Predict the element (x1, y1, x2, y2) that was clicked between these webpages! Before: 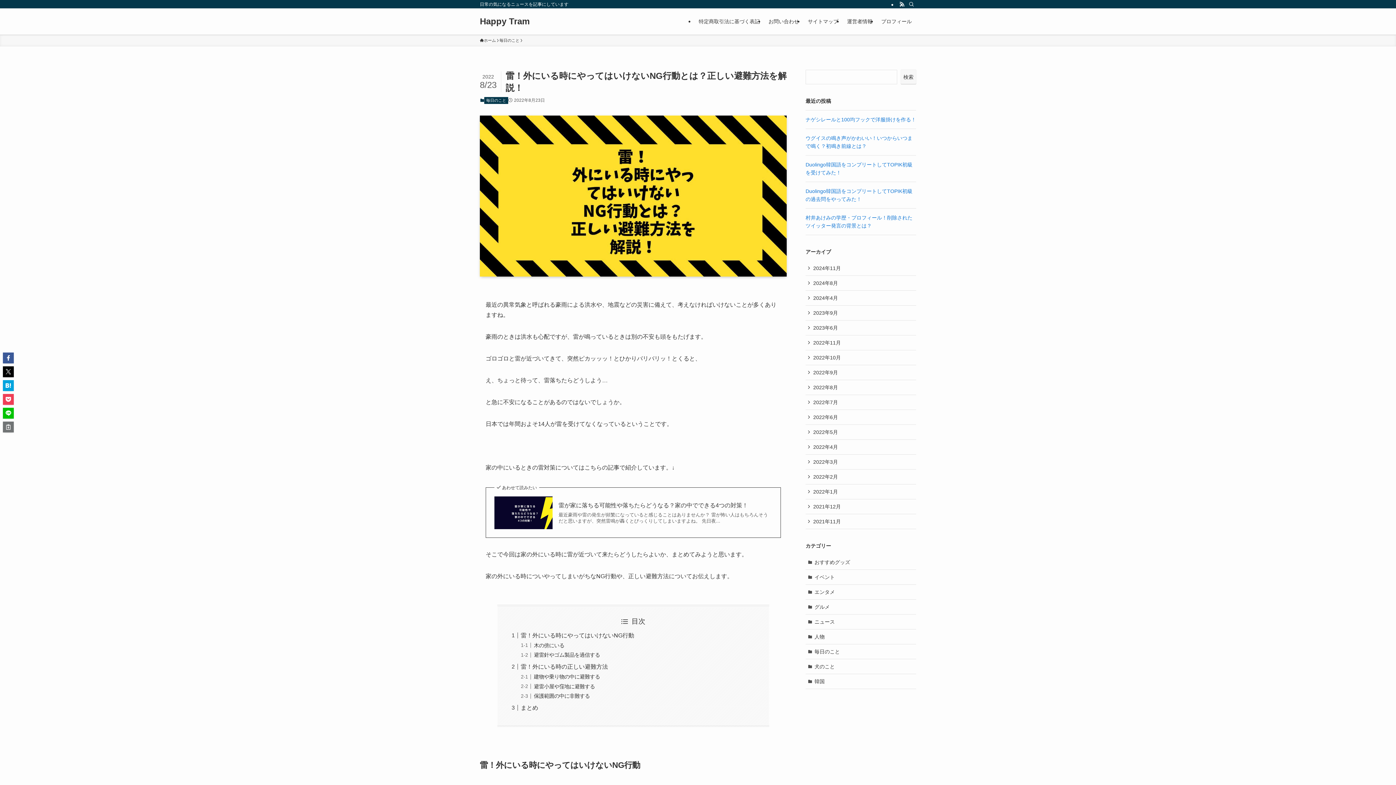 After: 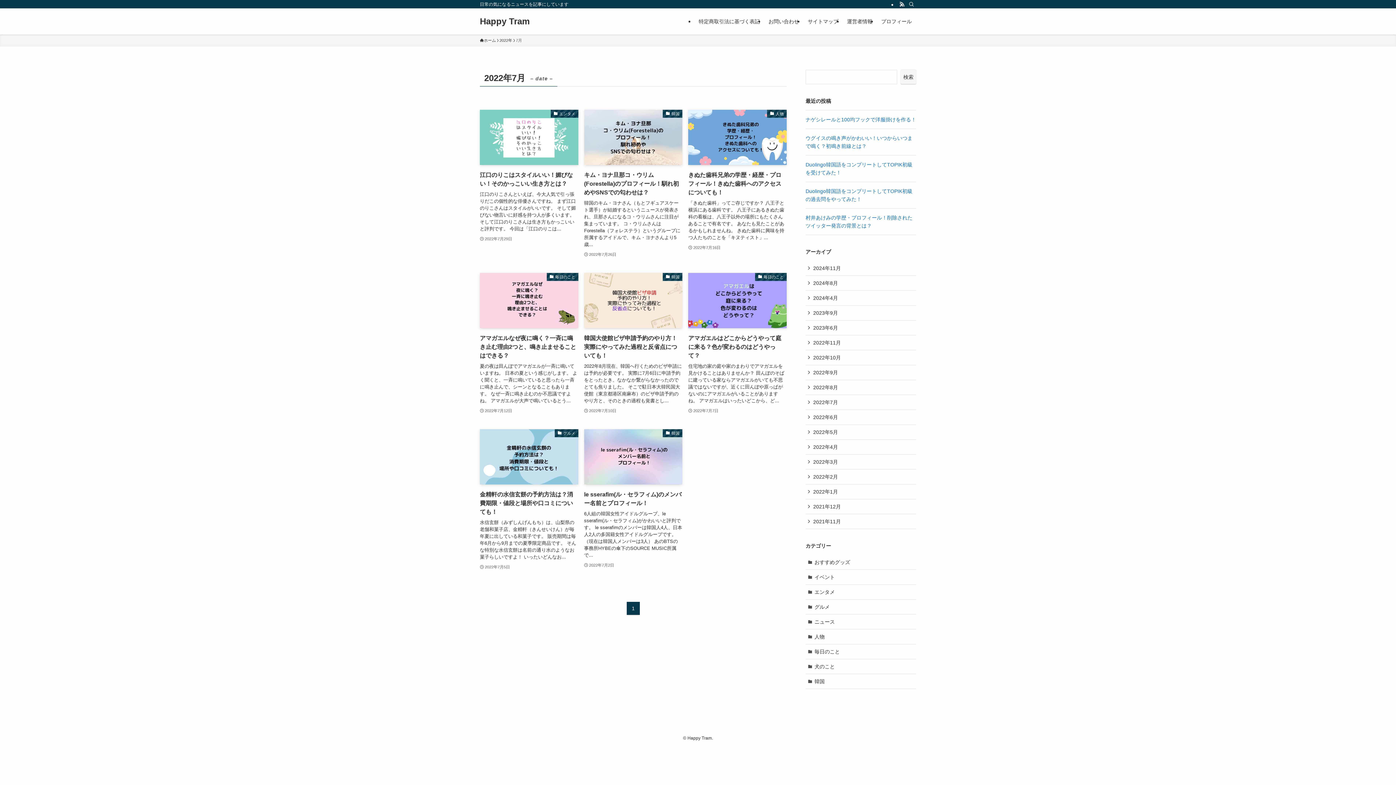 Action: bbox: (805, 395, 916, 410) label: 2022年7月